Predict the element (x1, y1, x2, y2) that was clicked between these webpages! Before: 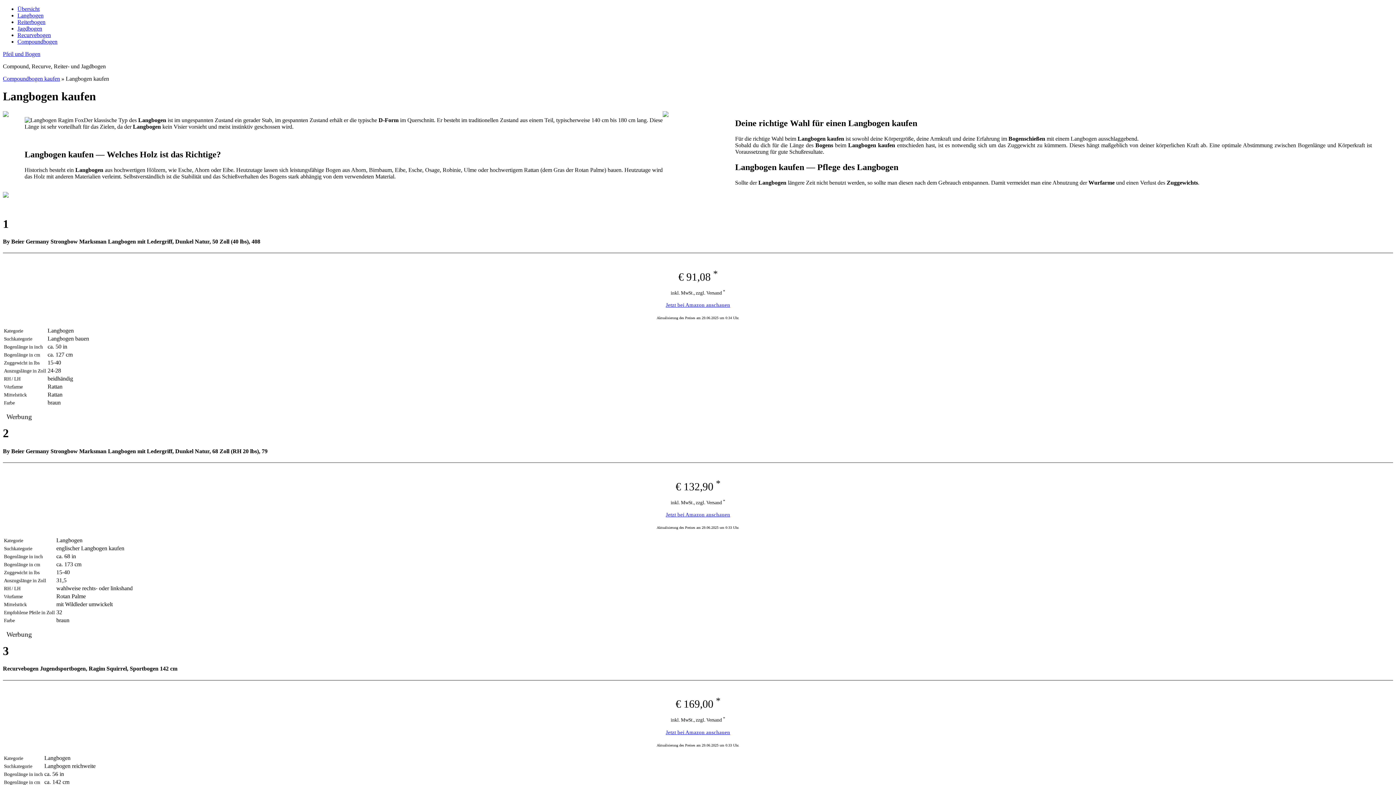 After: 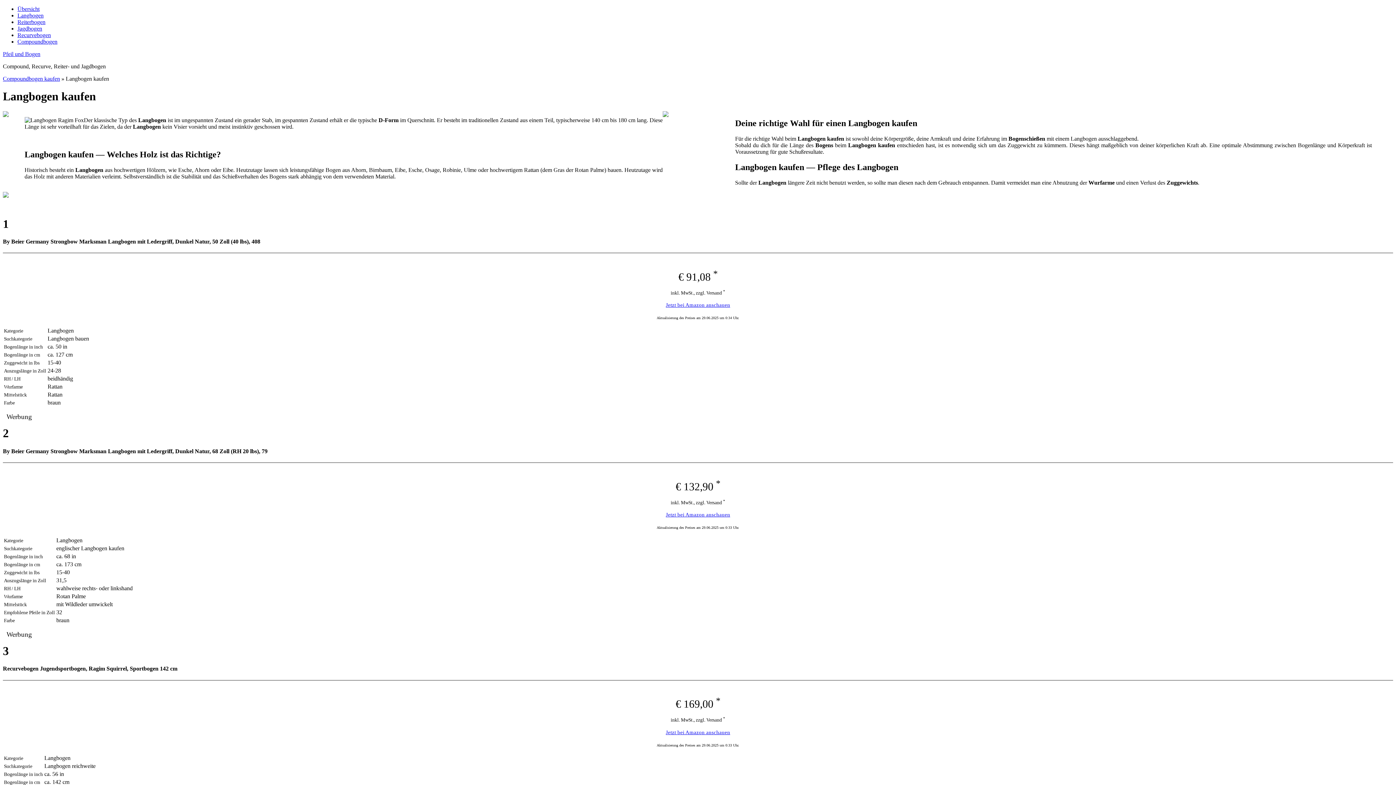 Action: label: Jetzt bei Amazon anschauen bbox: (666, 511, 730, 517)